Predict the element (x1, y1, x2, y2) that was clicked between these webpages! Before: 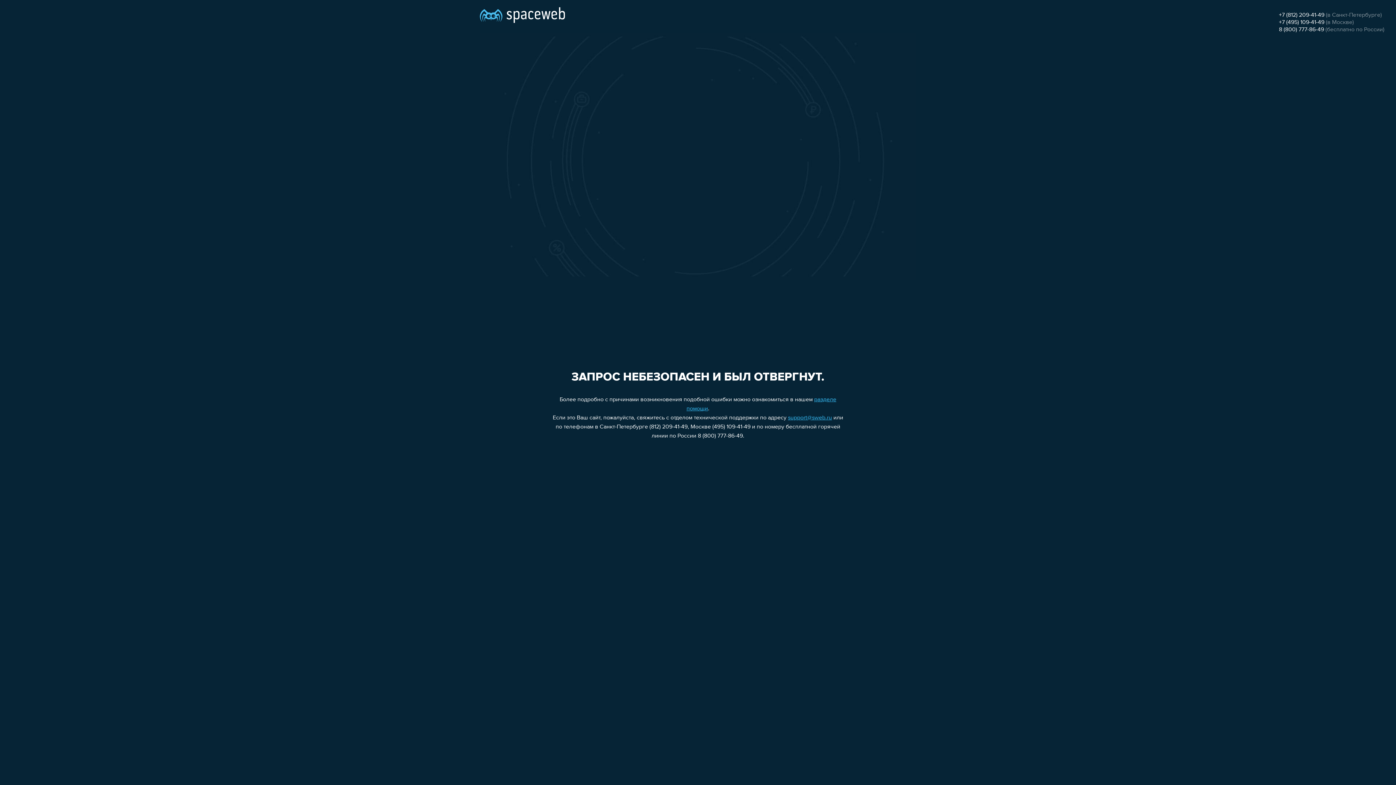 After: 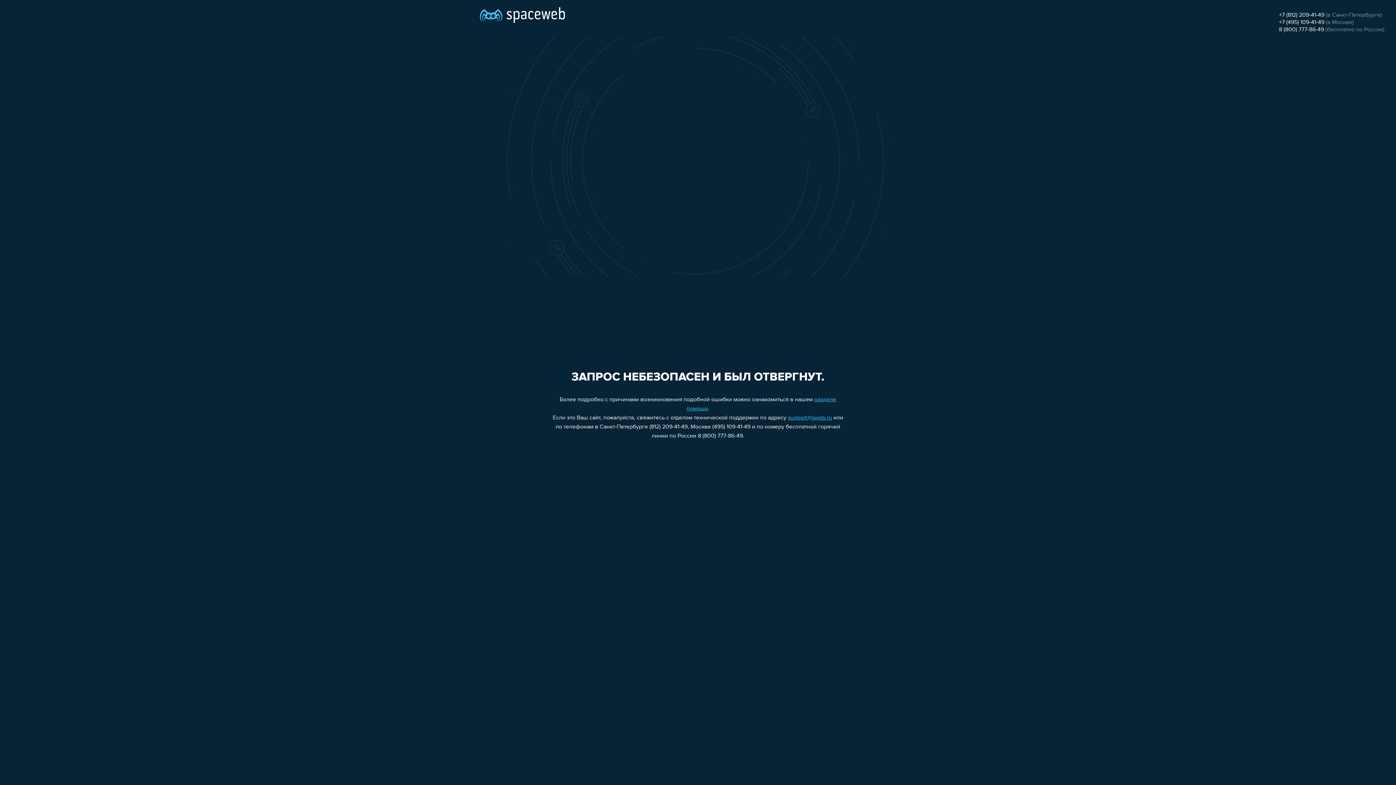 Action: bbox: (1279, 12, 1324, 18) label: +7 (812) 209-41-49